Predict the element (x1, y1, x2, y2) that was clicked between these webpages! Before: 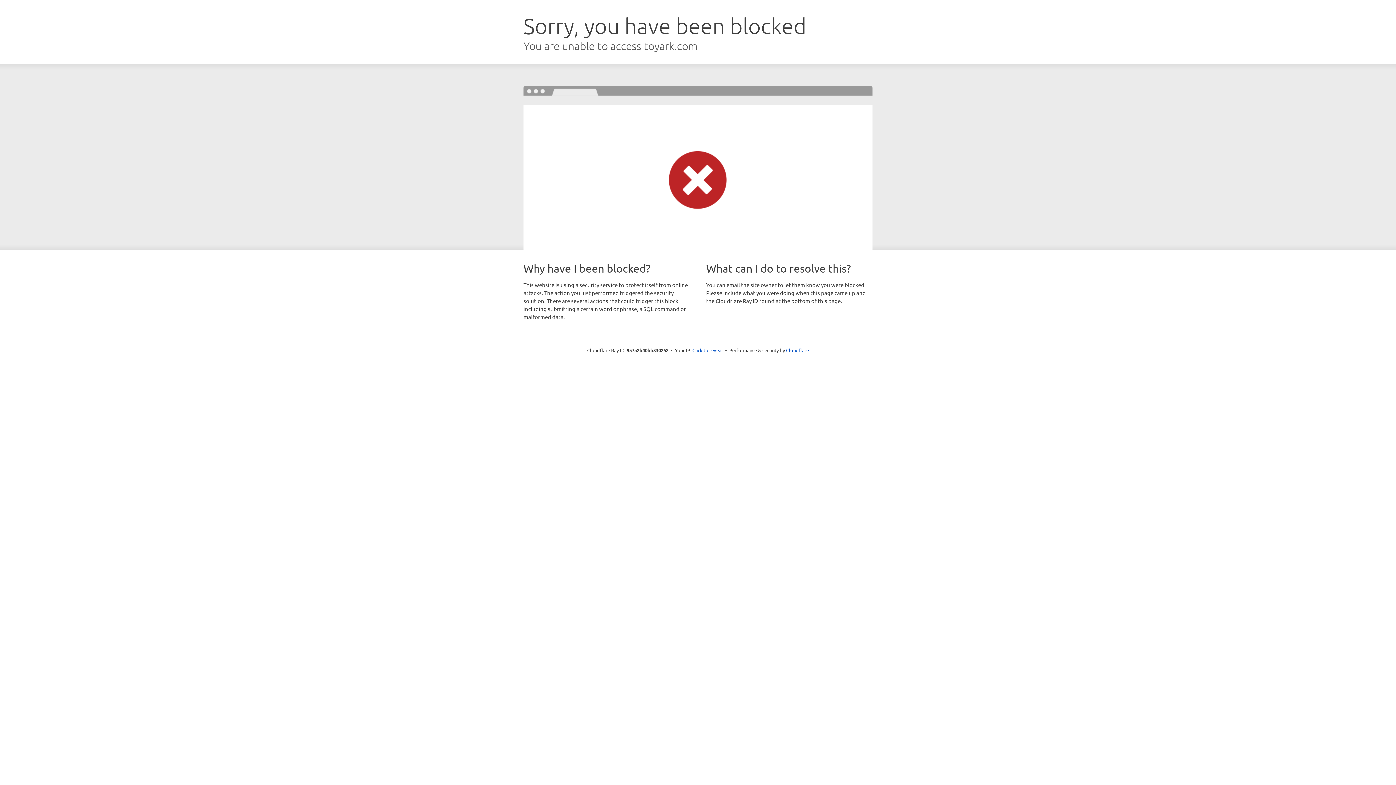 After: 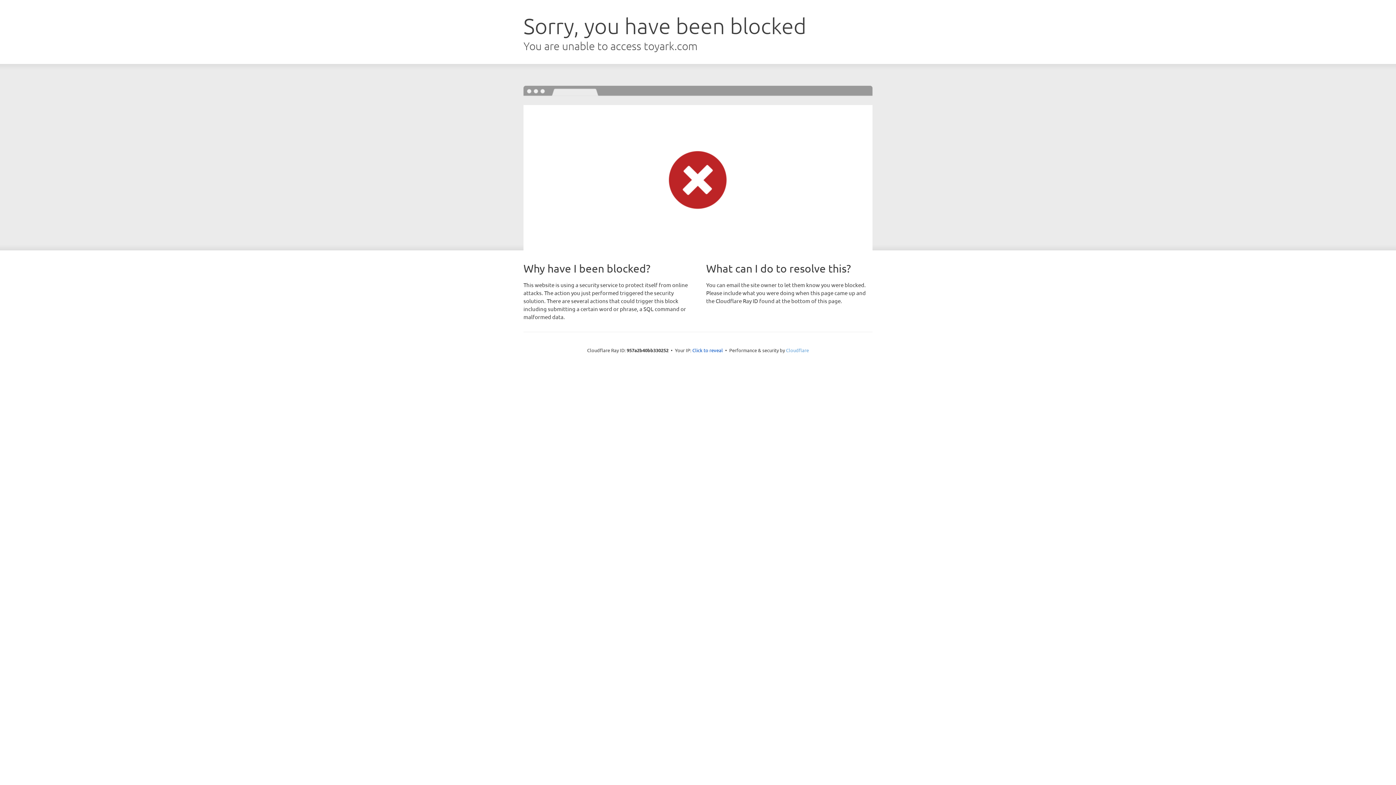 Action: label: Cloudflare bbox: (786, 347, 809, 353)